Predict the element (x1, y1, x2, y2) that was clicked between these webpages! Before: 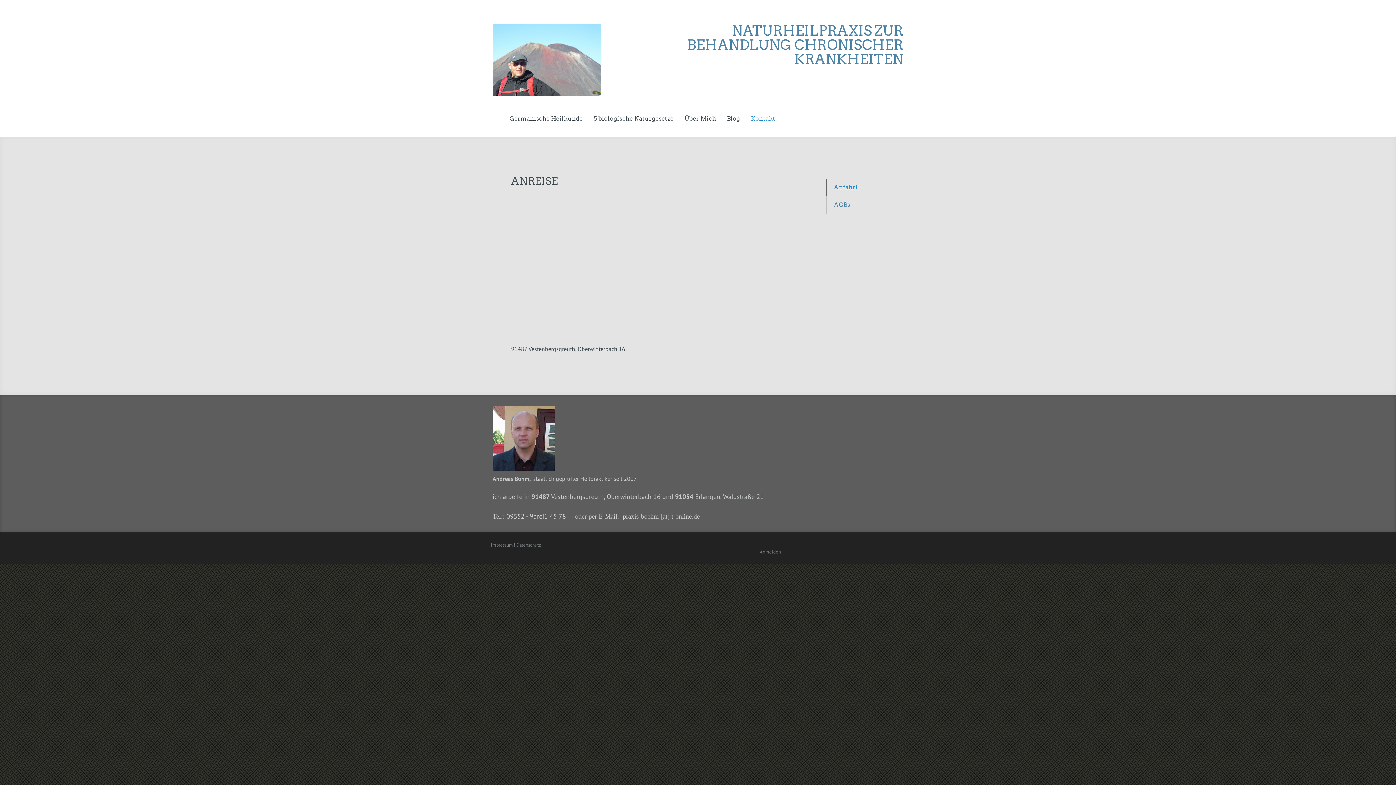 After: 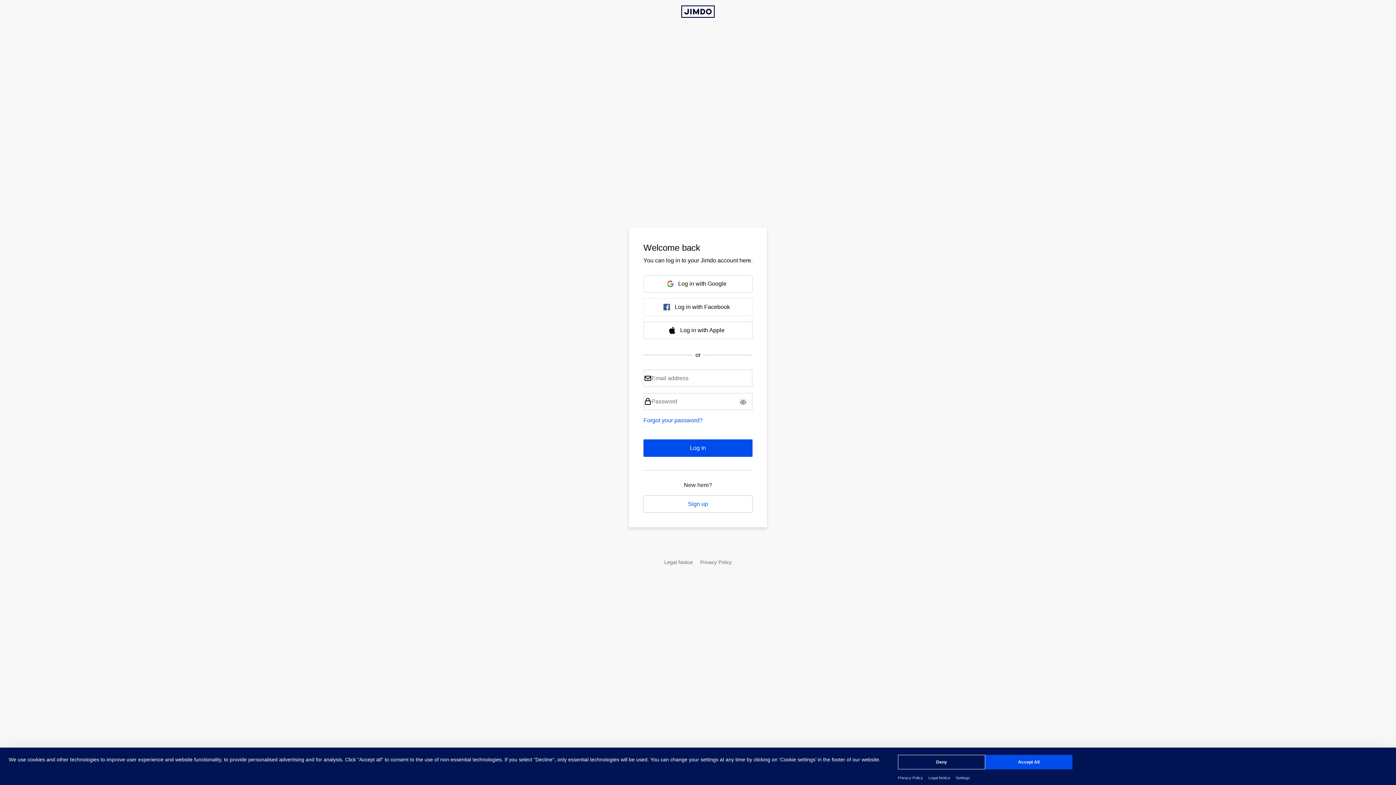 Action: bbox: (760, 549, 781, 555) label: Anmelden